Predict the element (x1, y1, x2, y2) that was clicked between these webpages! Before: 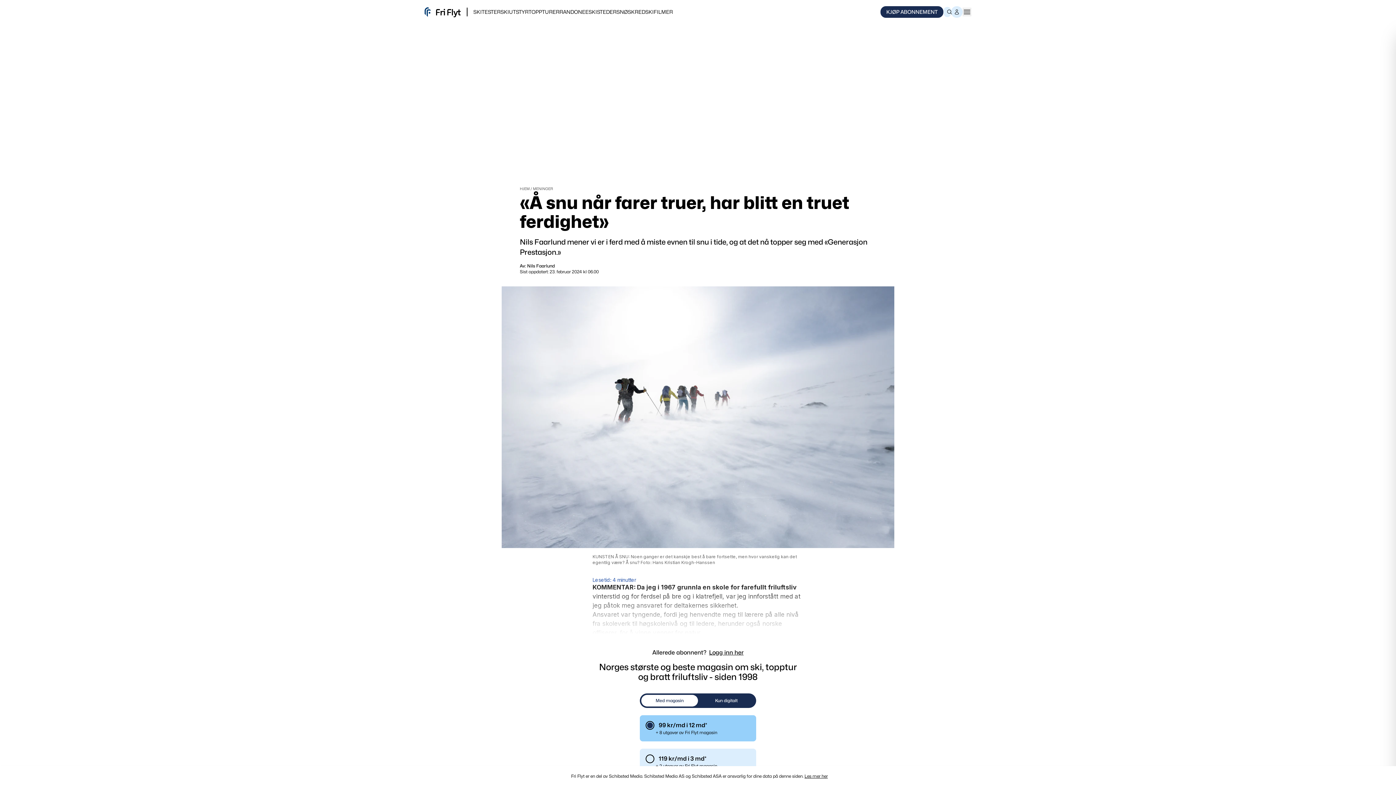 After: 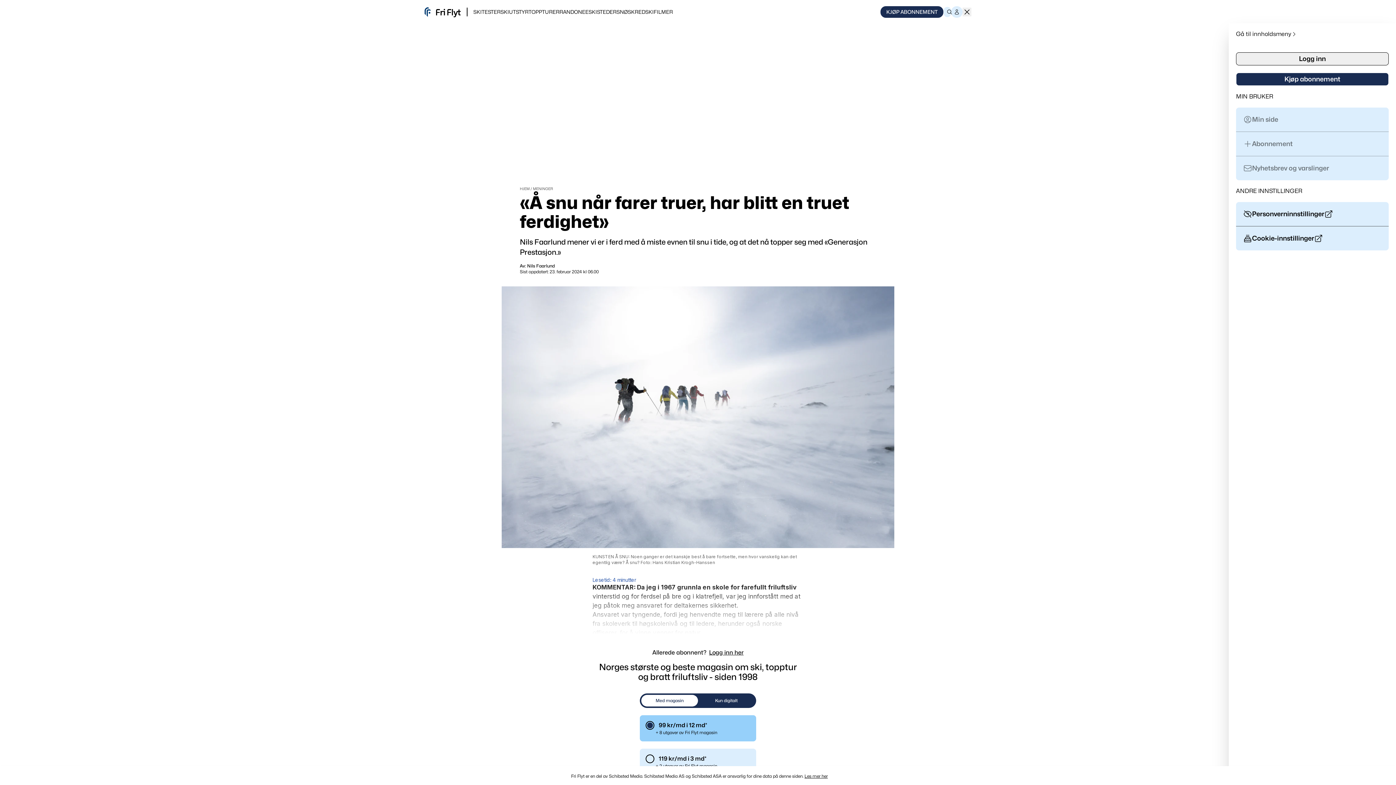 Action: label: Open user menu bbox: (951, 6, 962, 17)